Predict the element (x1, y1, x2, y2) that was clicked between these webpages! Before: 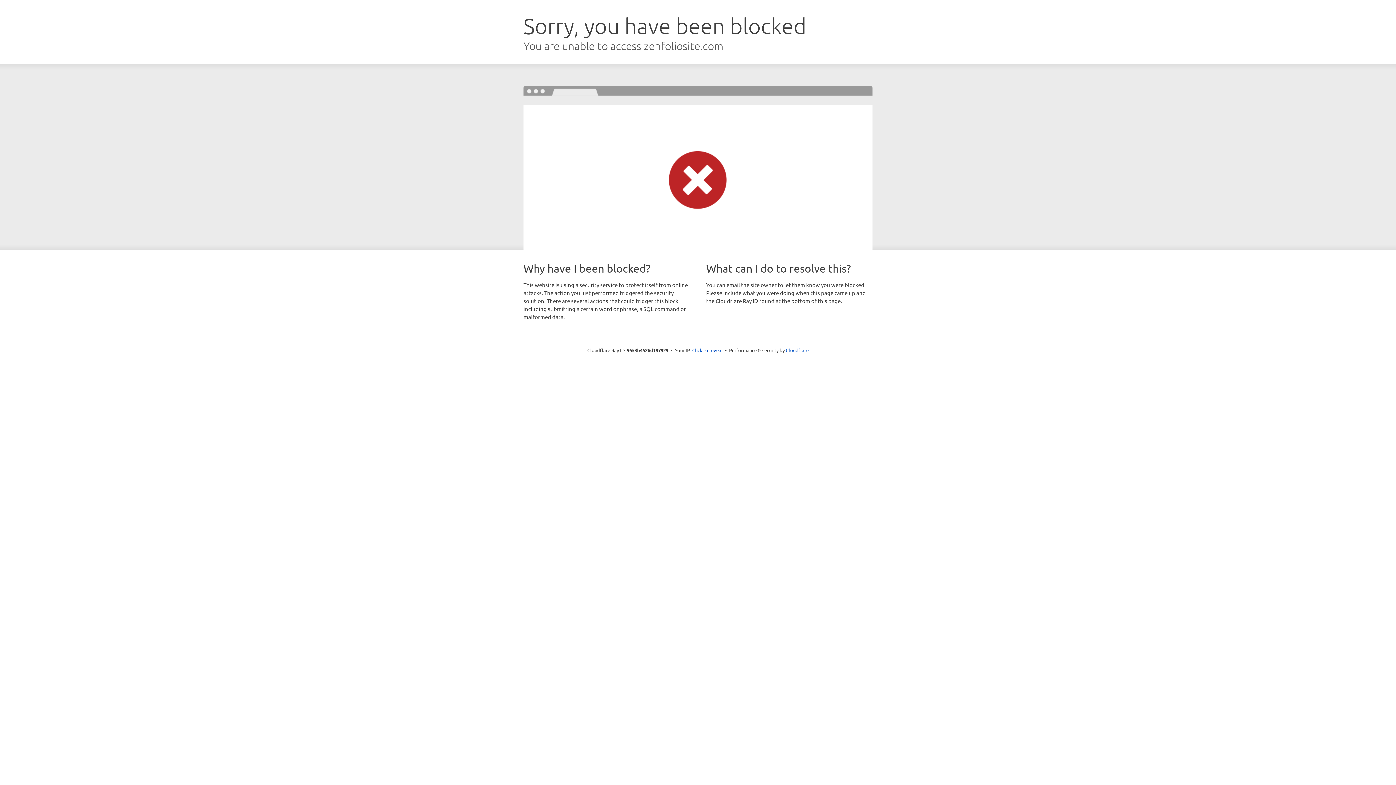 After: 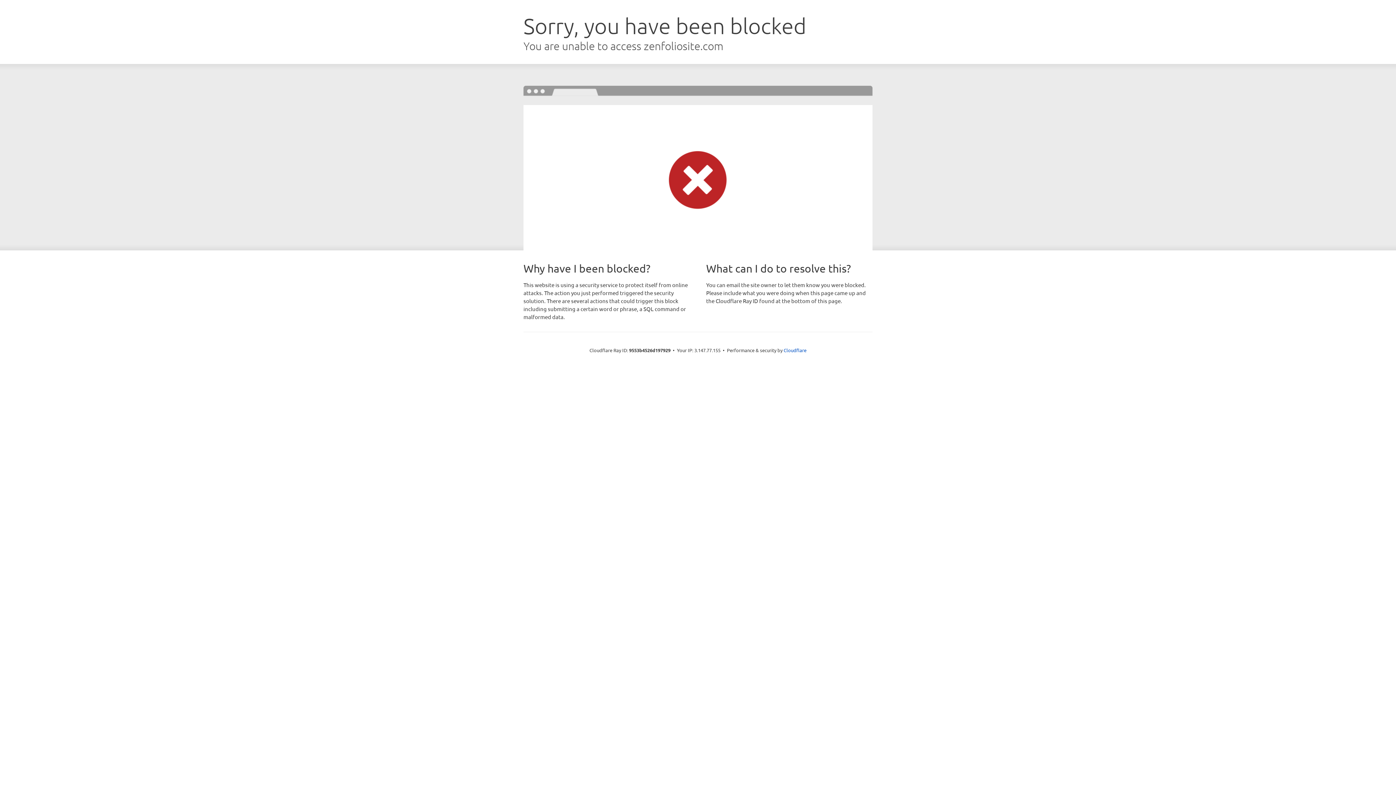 Action: label: Click to reveal bbox: (692, 346, 722, 353)